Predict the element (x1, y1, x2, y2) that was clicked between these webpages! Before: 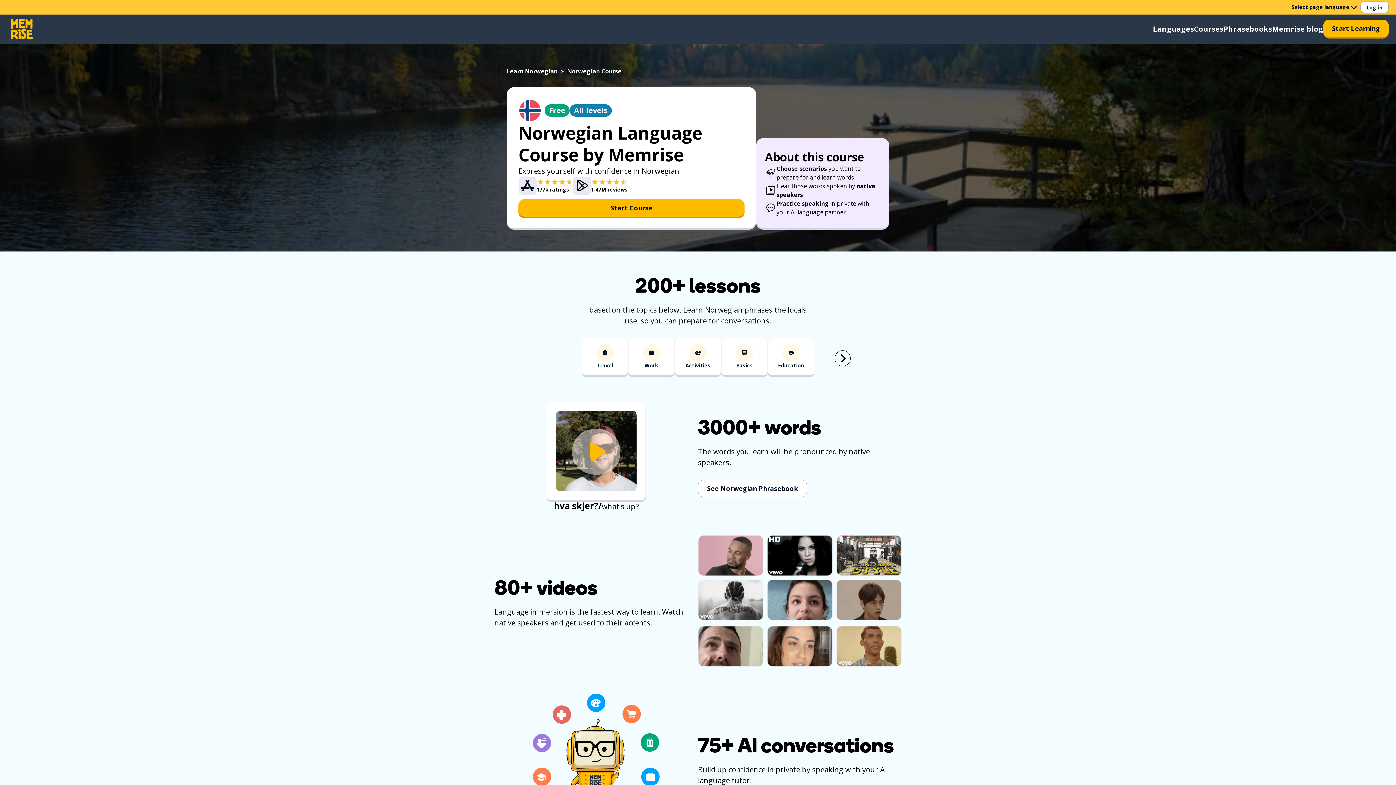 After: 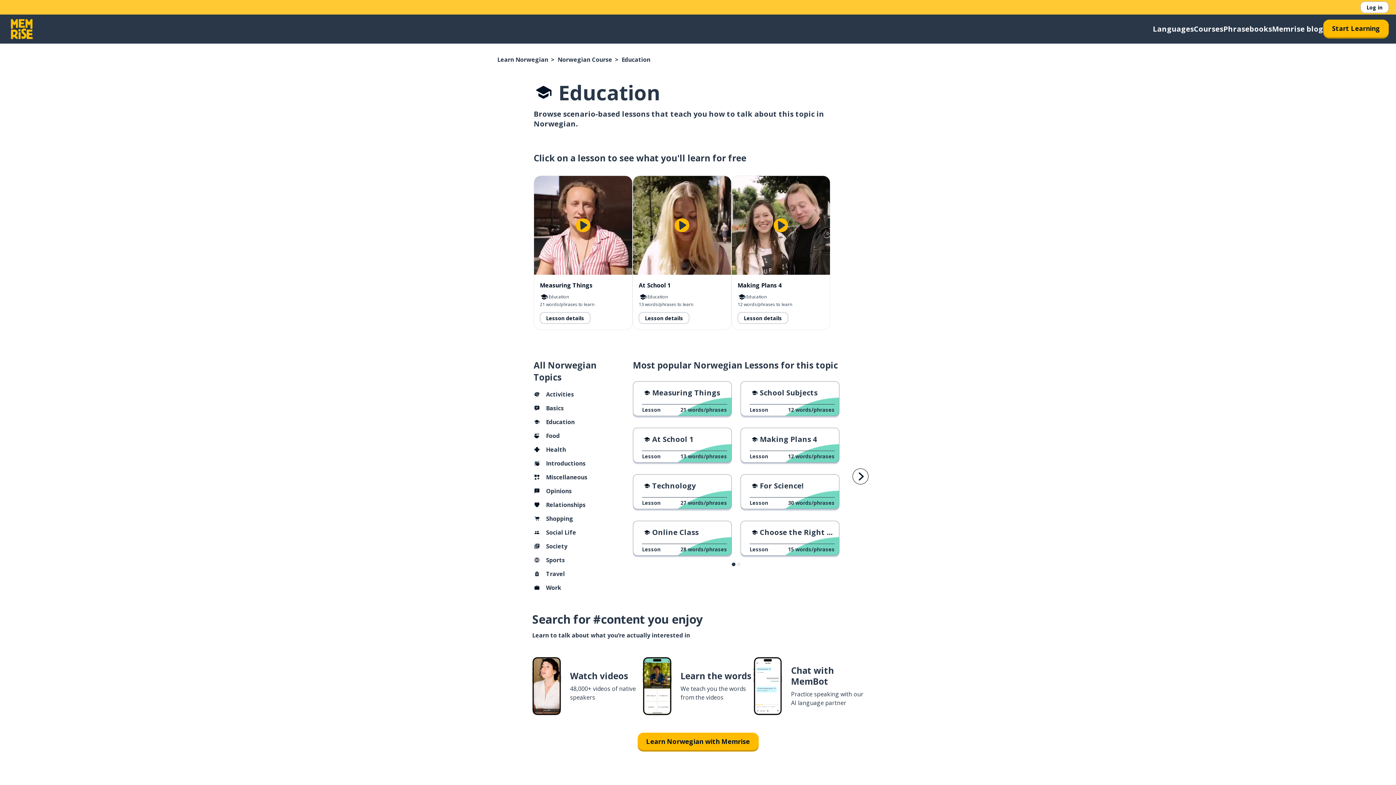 Action: label: Education bbox: (768, 338, 814, 377)